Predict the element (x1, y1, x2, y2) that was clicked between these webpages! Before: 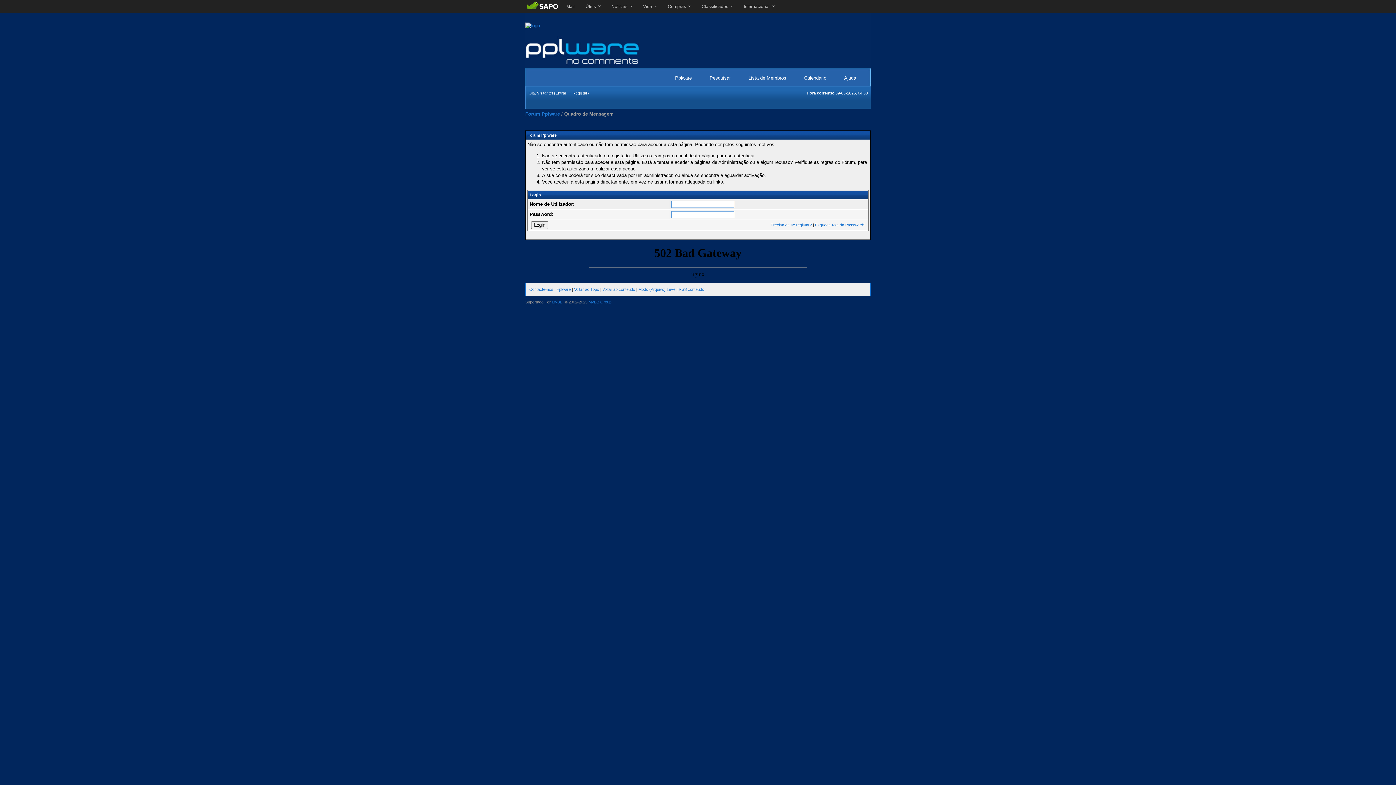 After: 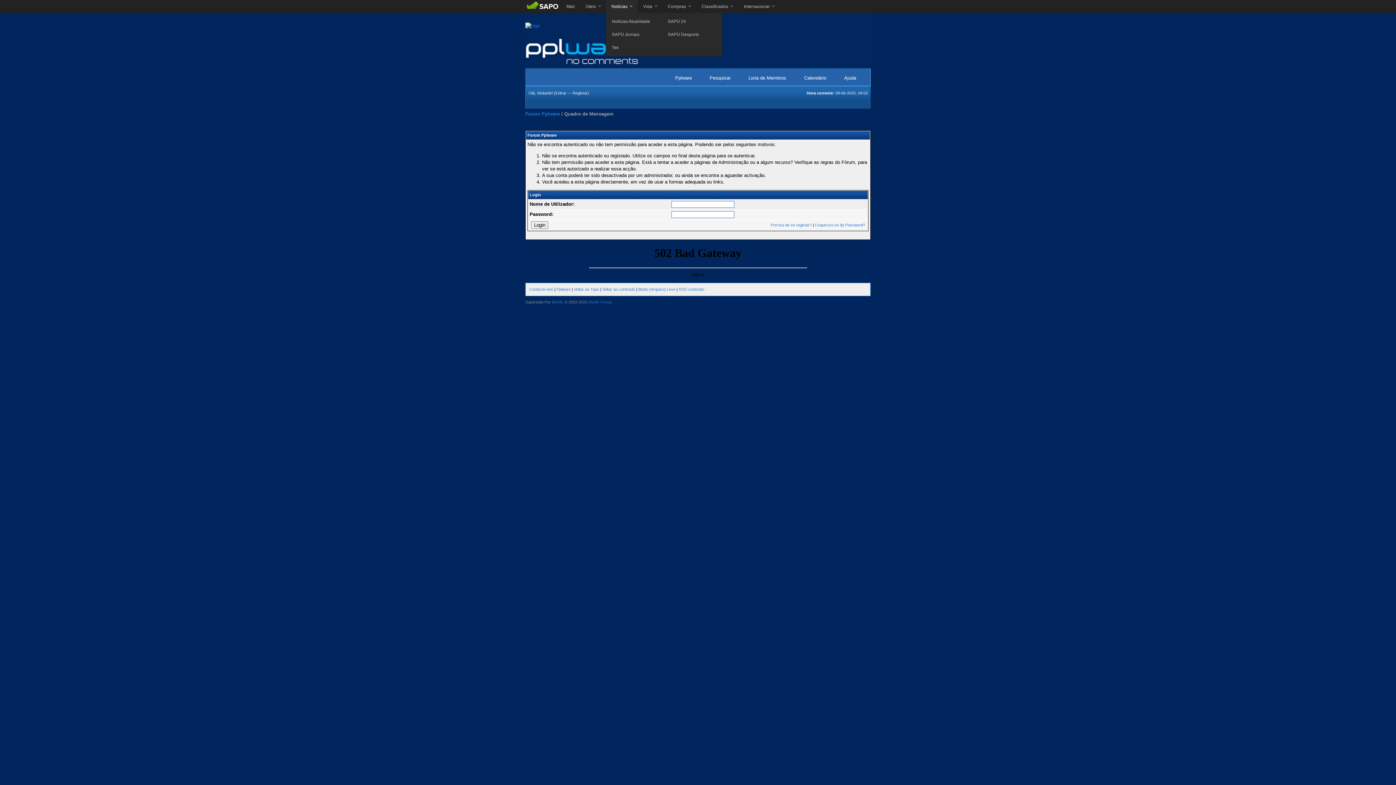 Action: label: Notícias bbox: (606, 0, 637, 13)